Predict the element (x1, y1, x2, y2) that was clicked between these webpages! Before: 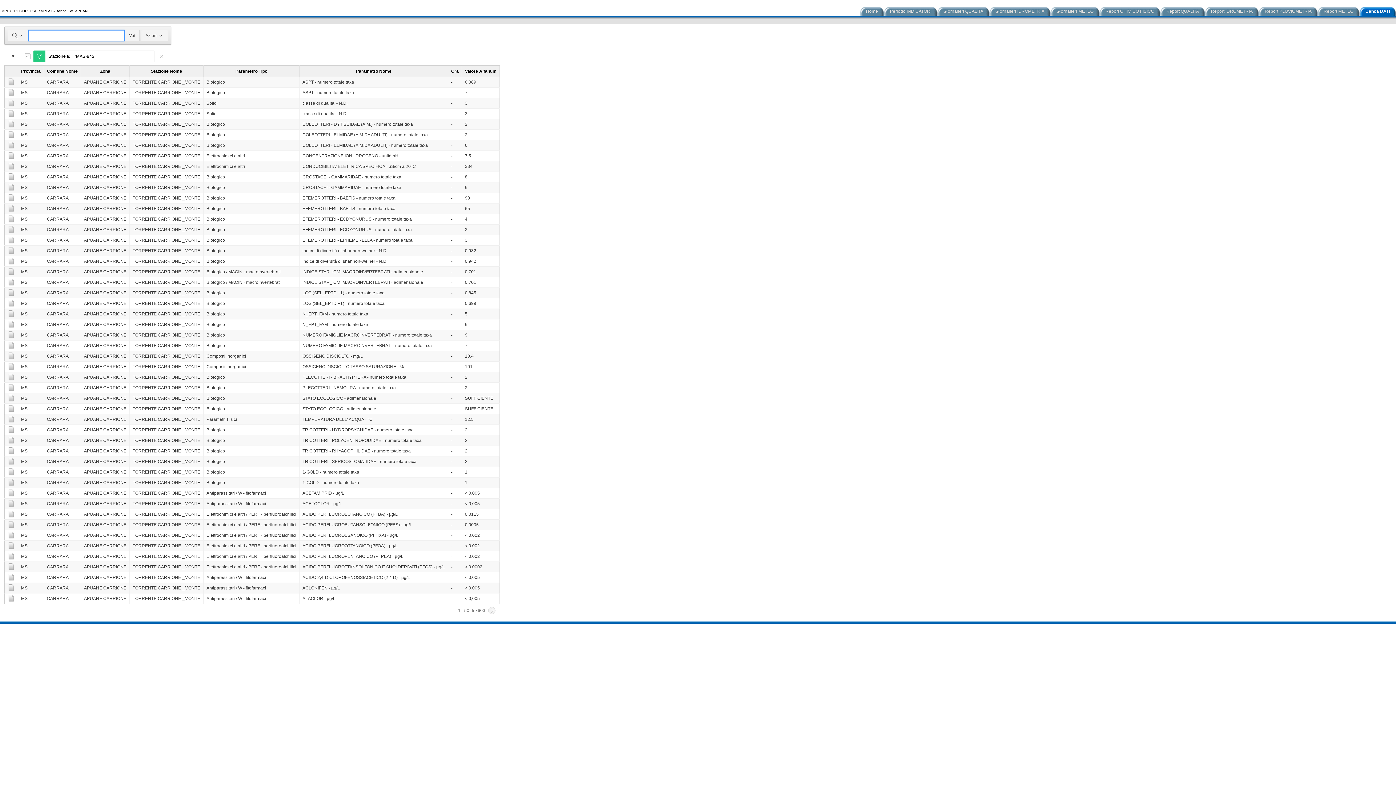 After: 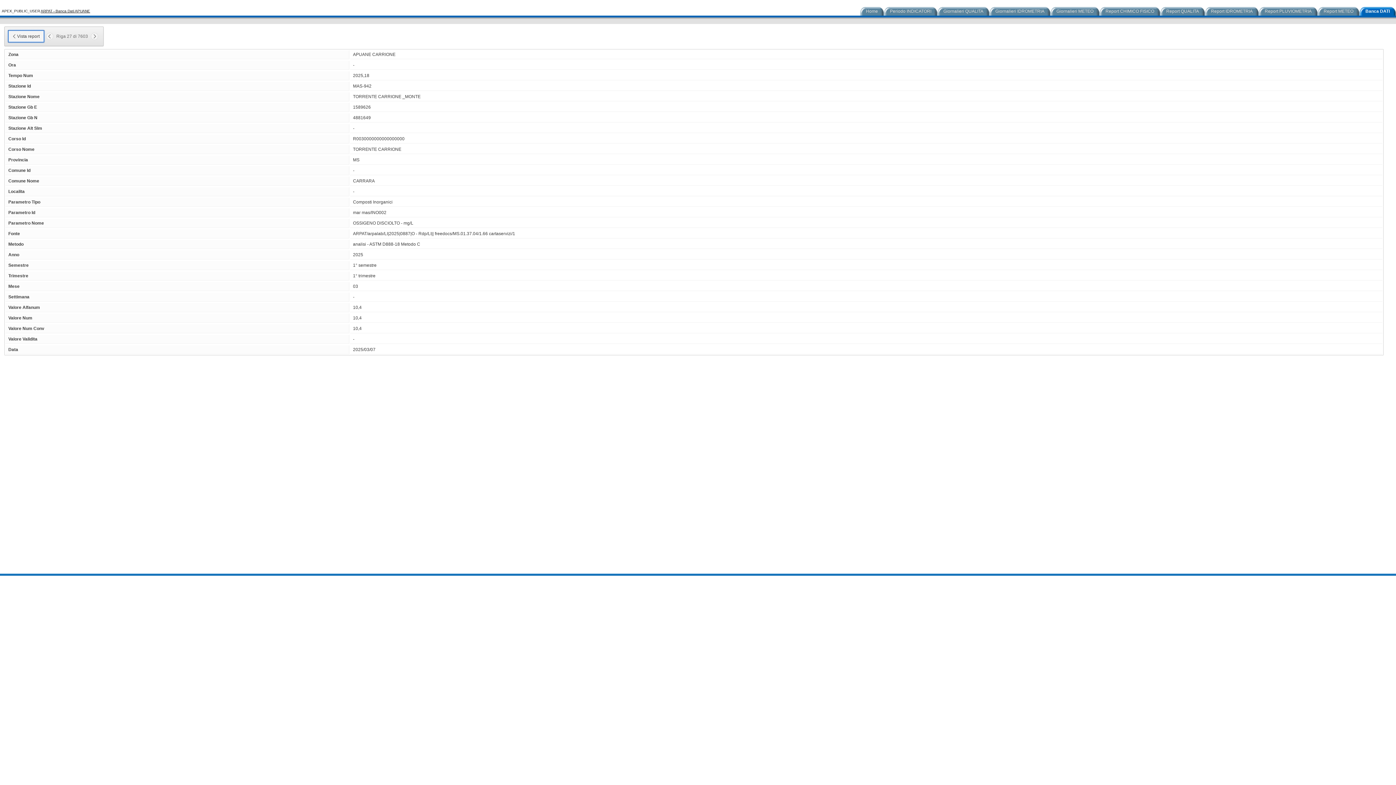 Action: bbox: (7, 356, 14, 361)